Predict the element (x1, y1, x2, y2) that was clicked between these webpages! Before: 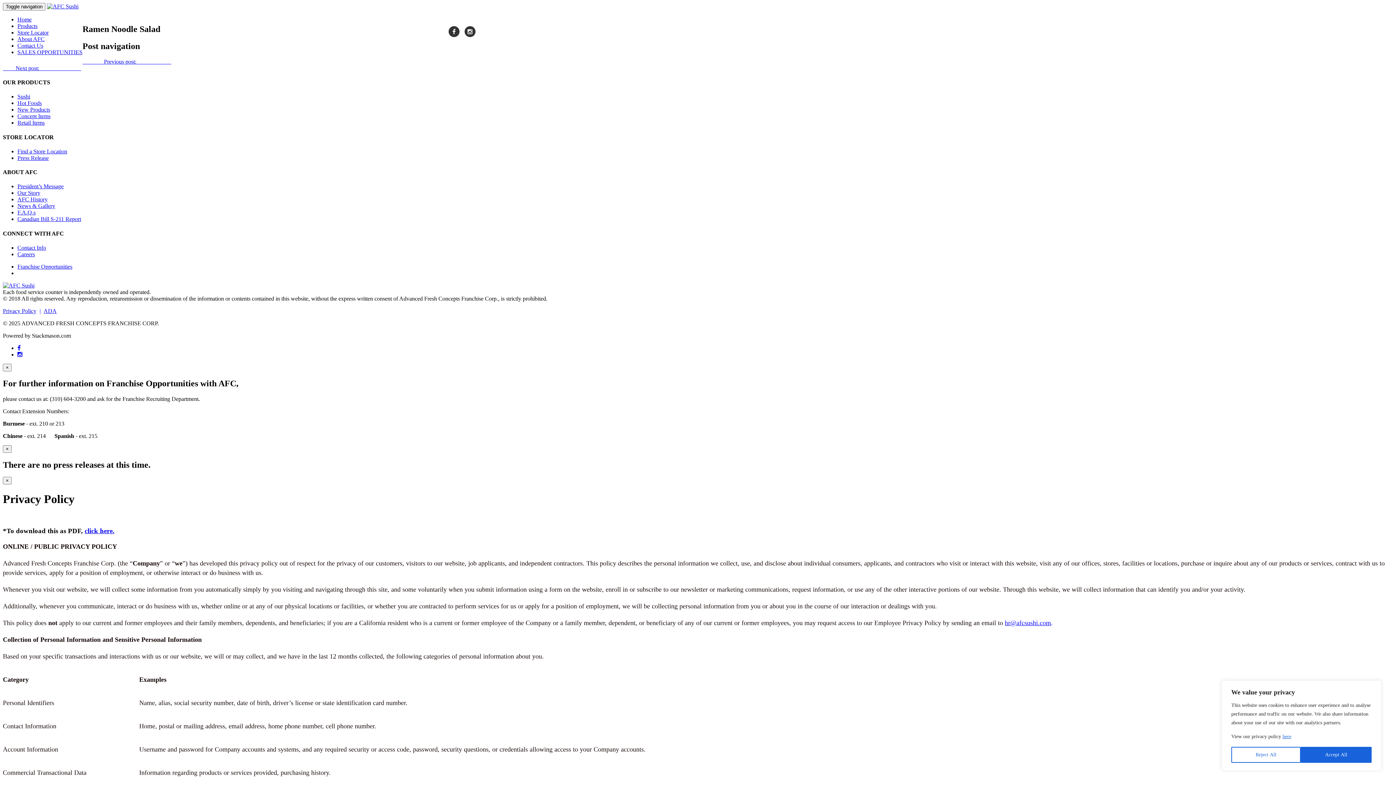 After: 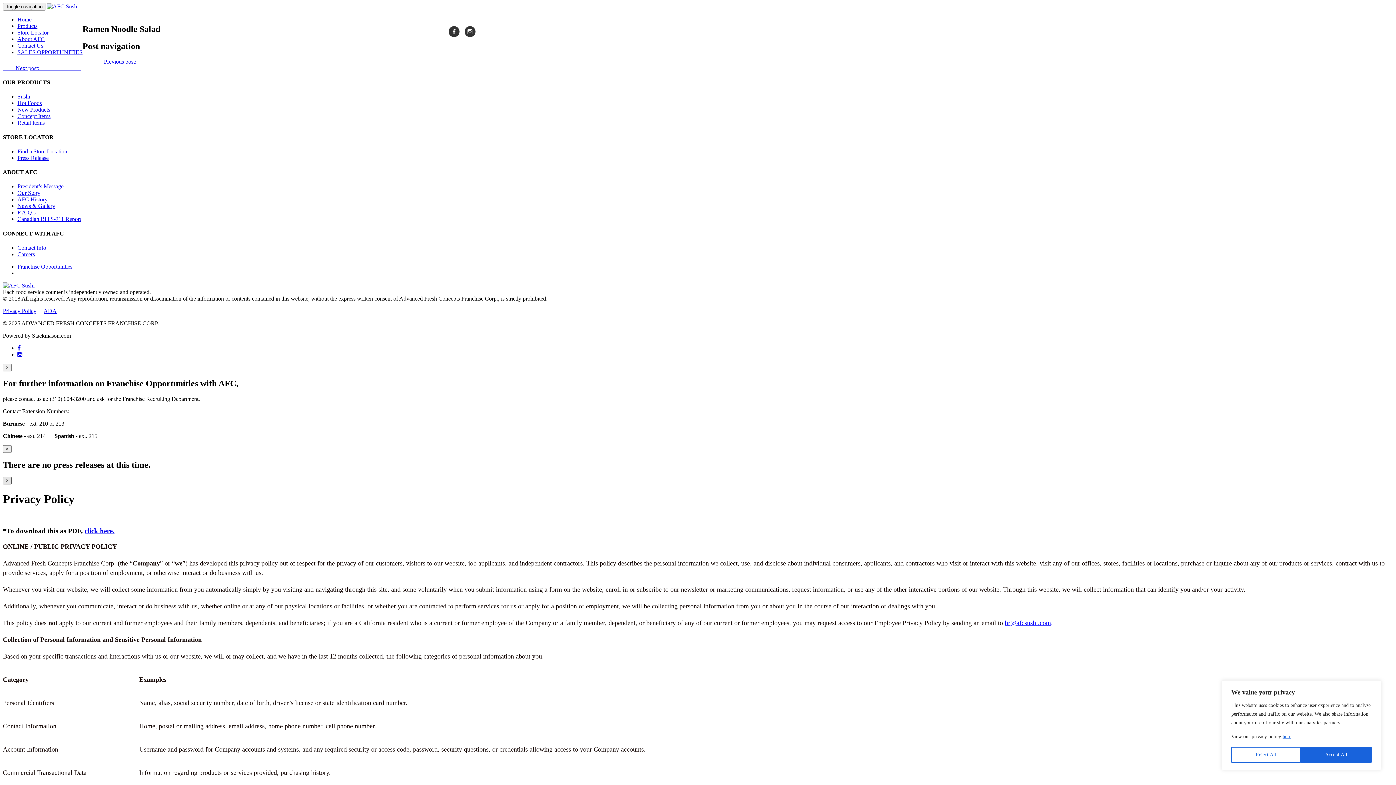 Action: bbox: (2, 477, 11, 484) label: ×